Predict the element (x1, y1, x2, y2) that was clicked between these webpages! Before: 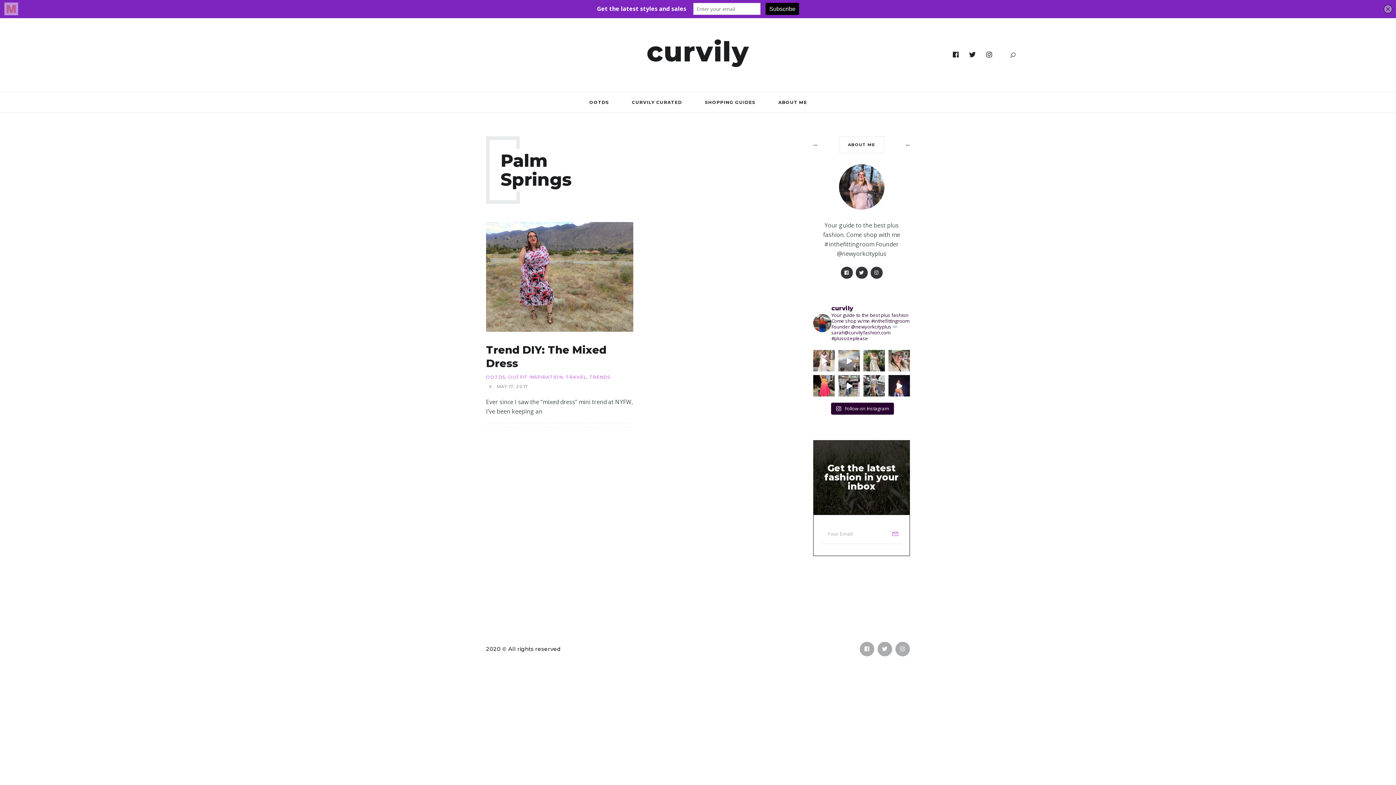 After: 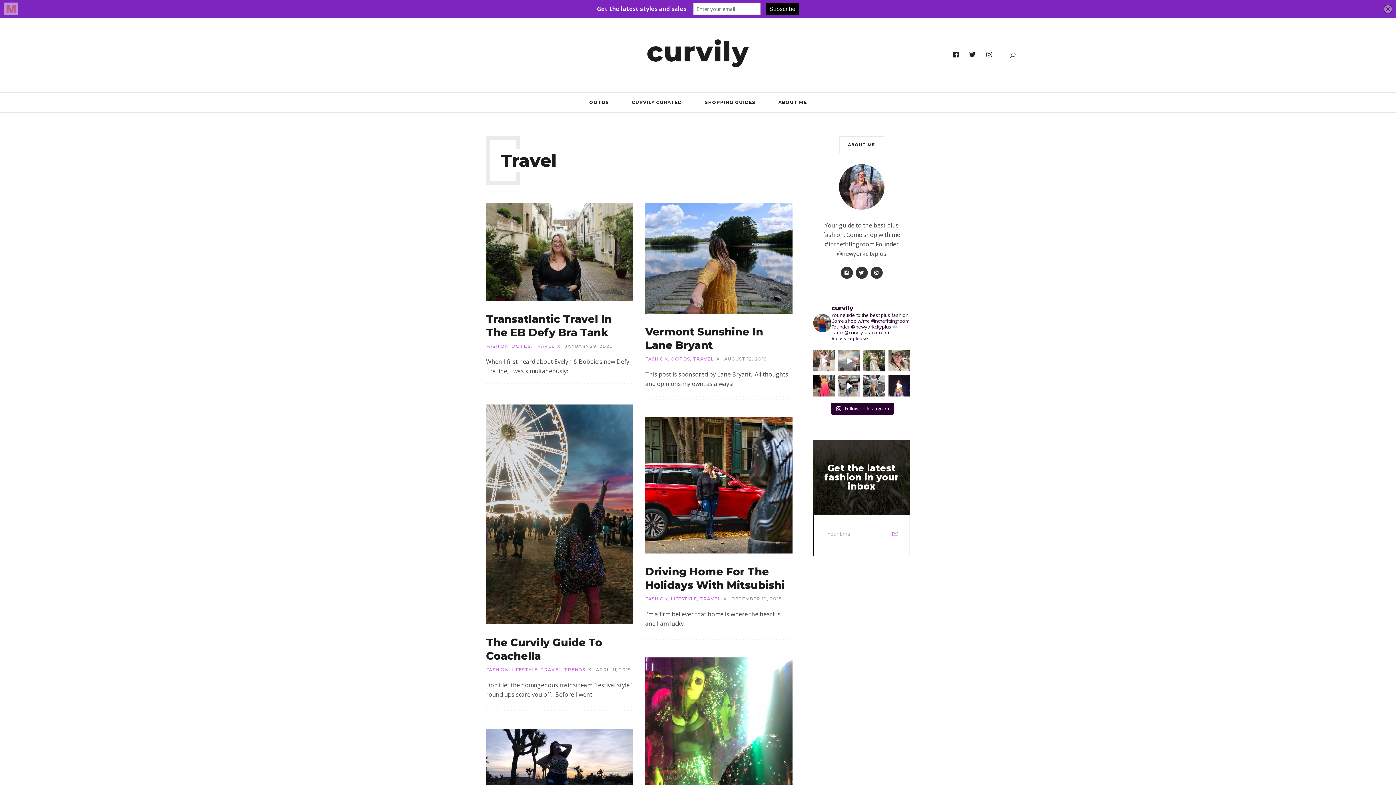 Action: bbox: (565, 375, 586, 380) label: TRAVEL